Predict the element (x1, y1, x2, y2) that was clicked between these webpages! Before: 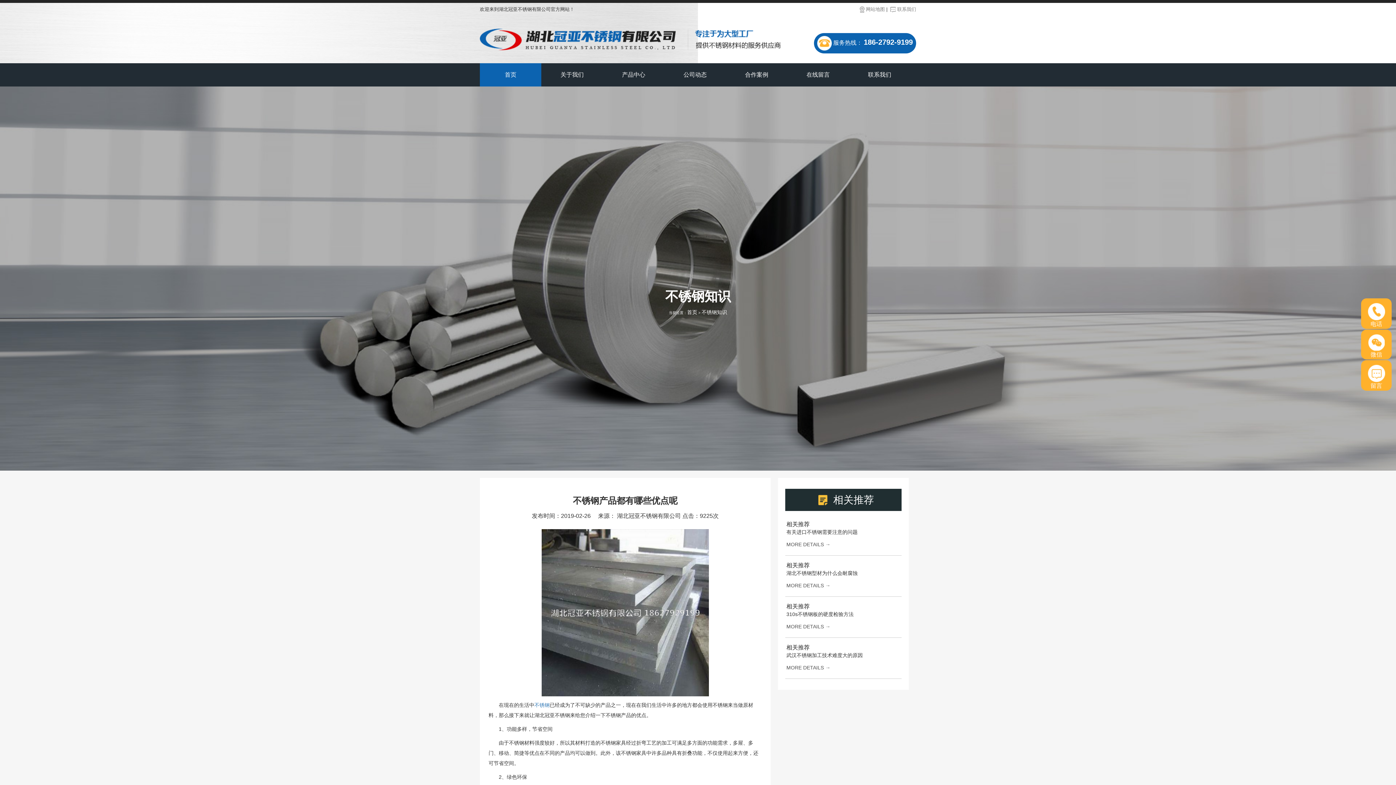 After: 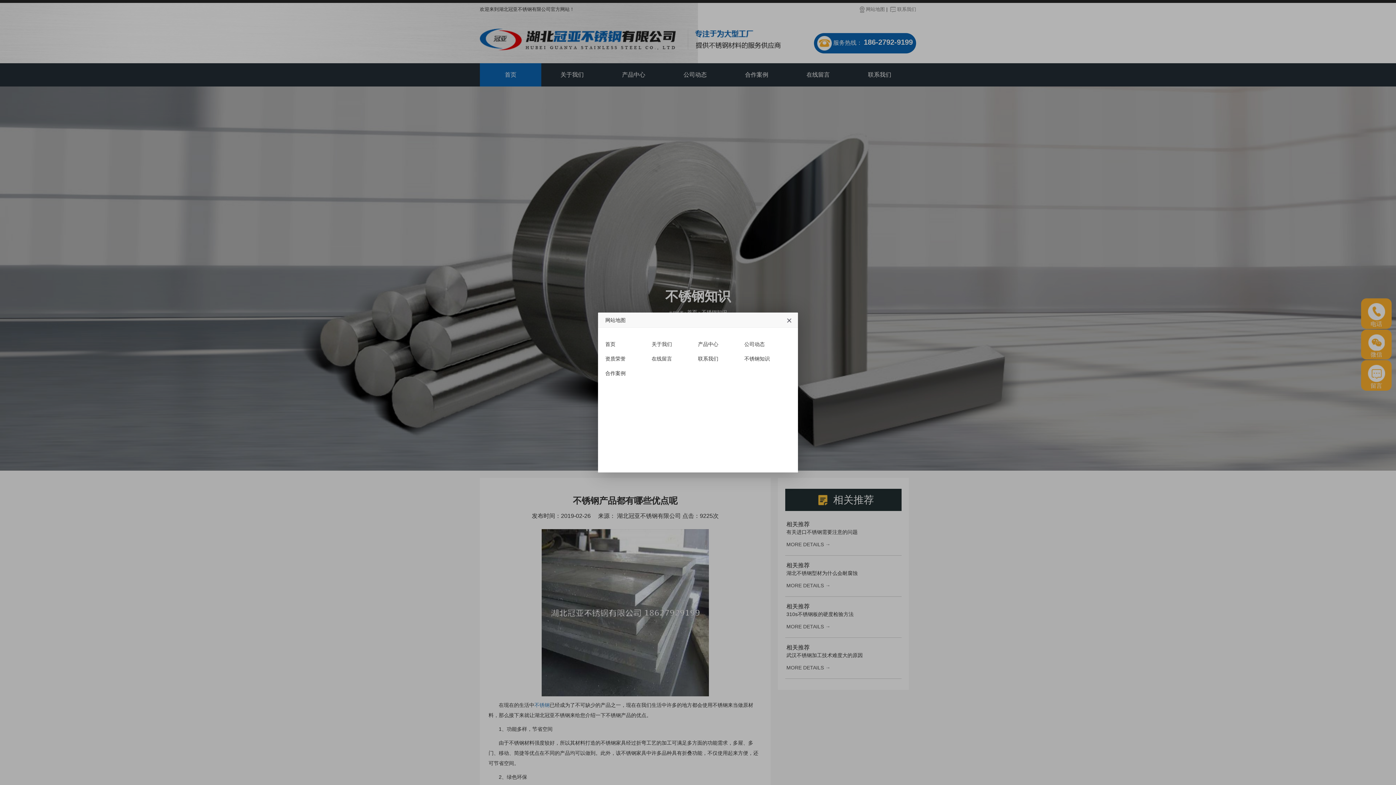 Action: label: 网站地图 bbox: (866, 6, 885, 12)